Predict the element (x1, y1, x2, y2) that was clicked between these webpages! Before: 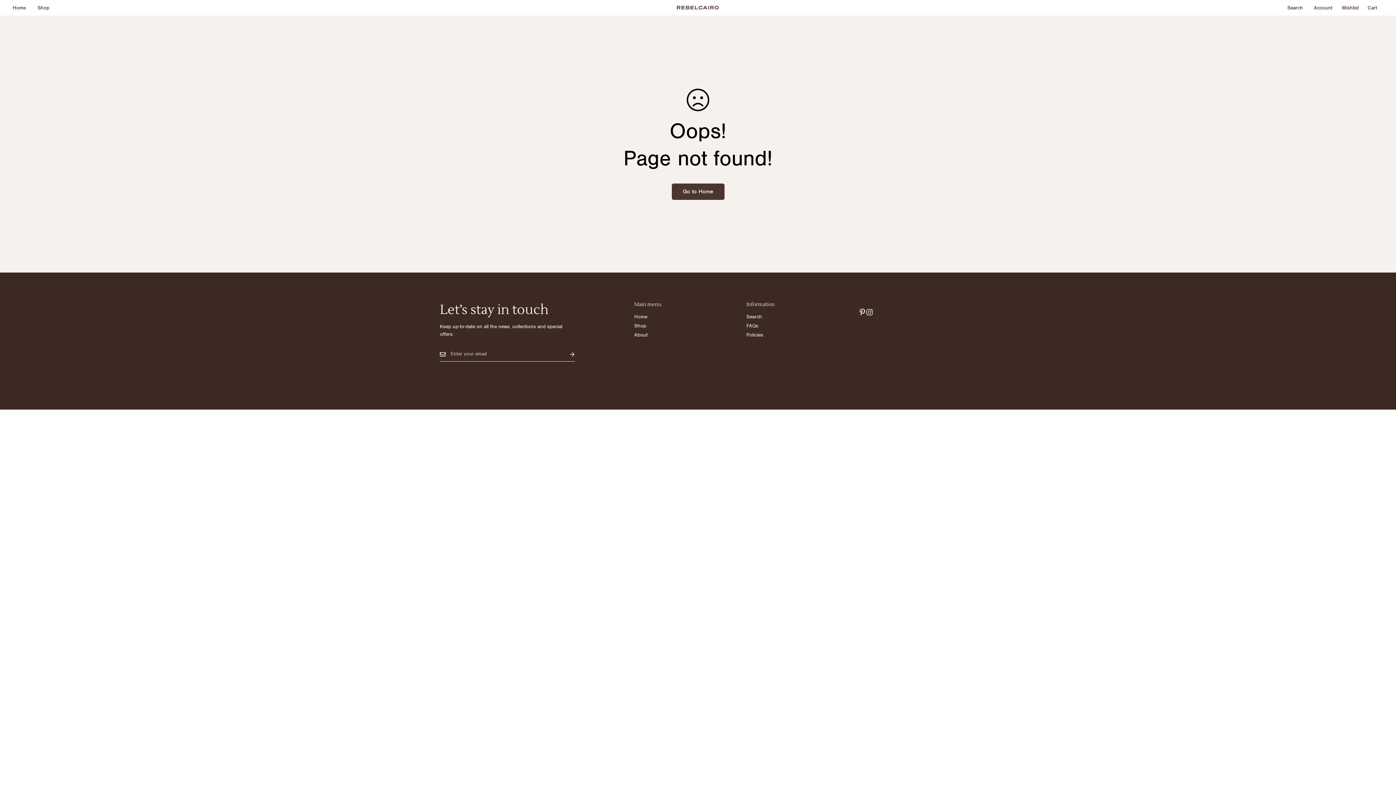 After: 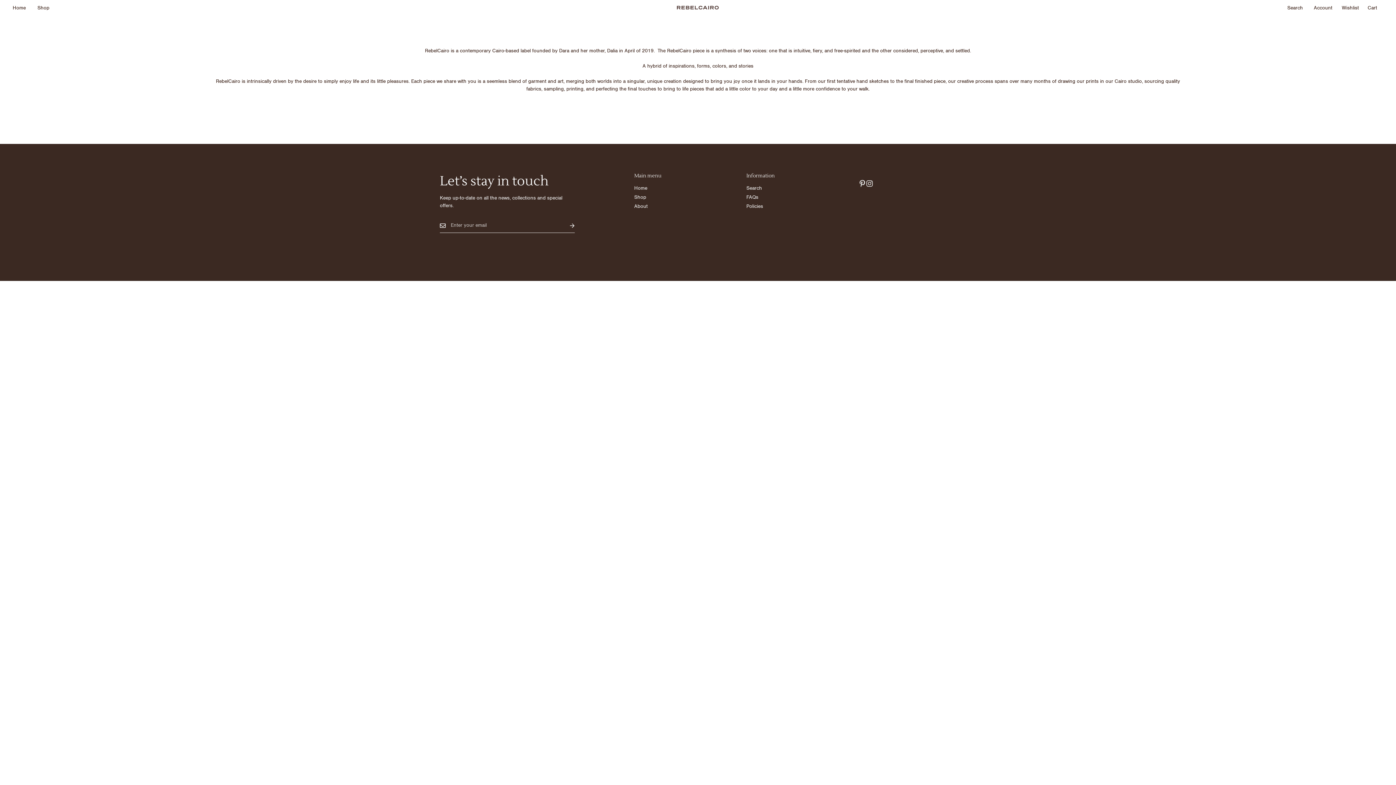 Action: bbox: (634, 332, 647, 338) label: About